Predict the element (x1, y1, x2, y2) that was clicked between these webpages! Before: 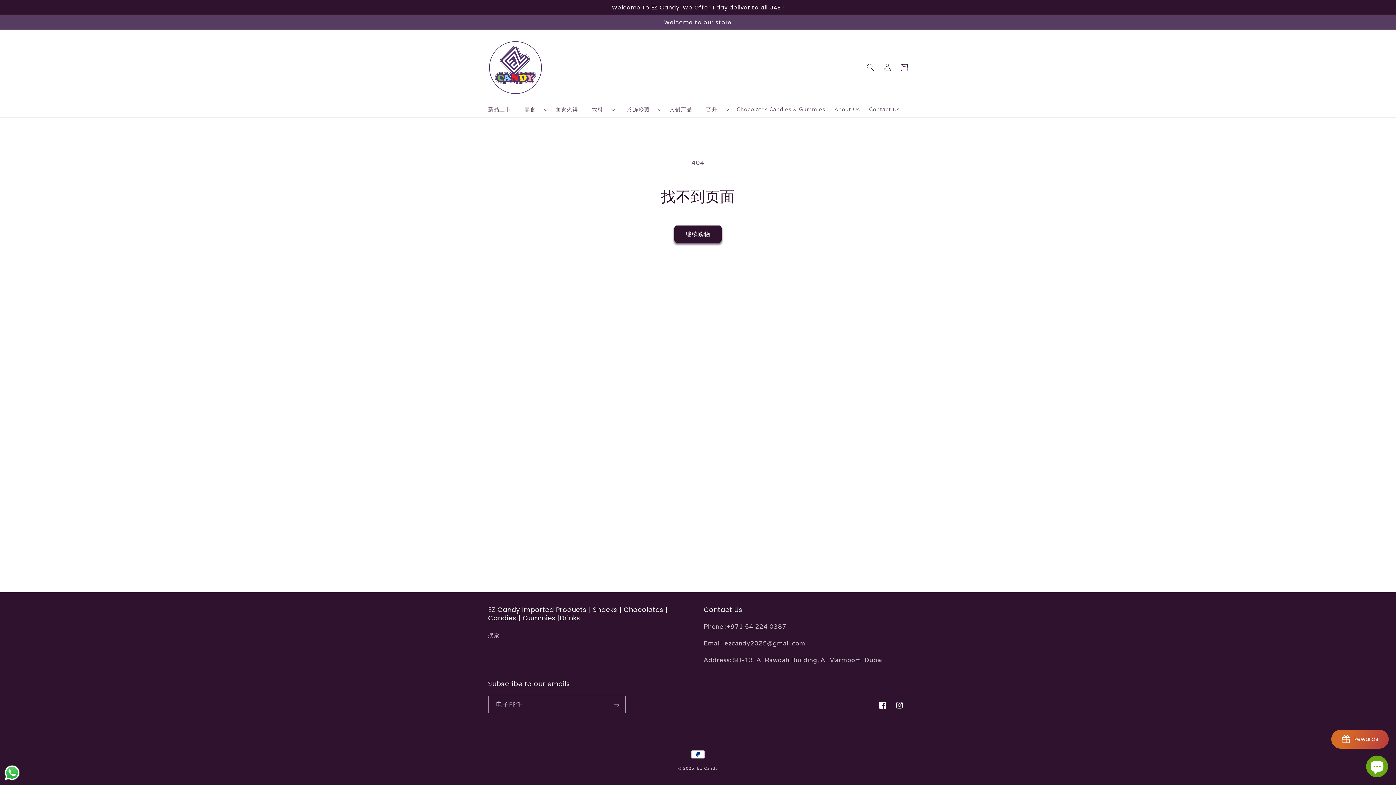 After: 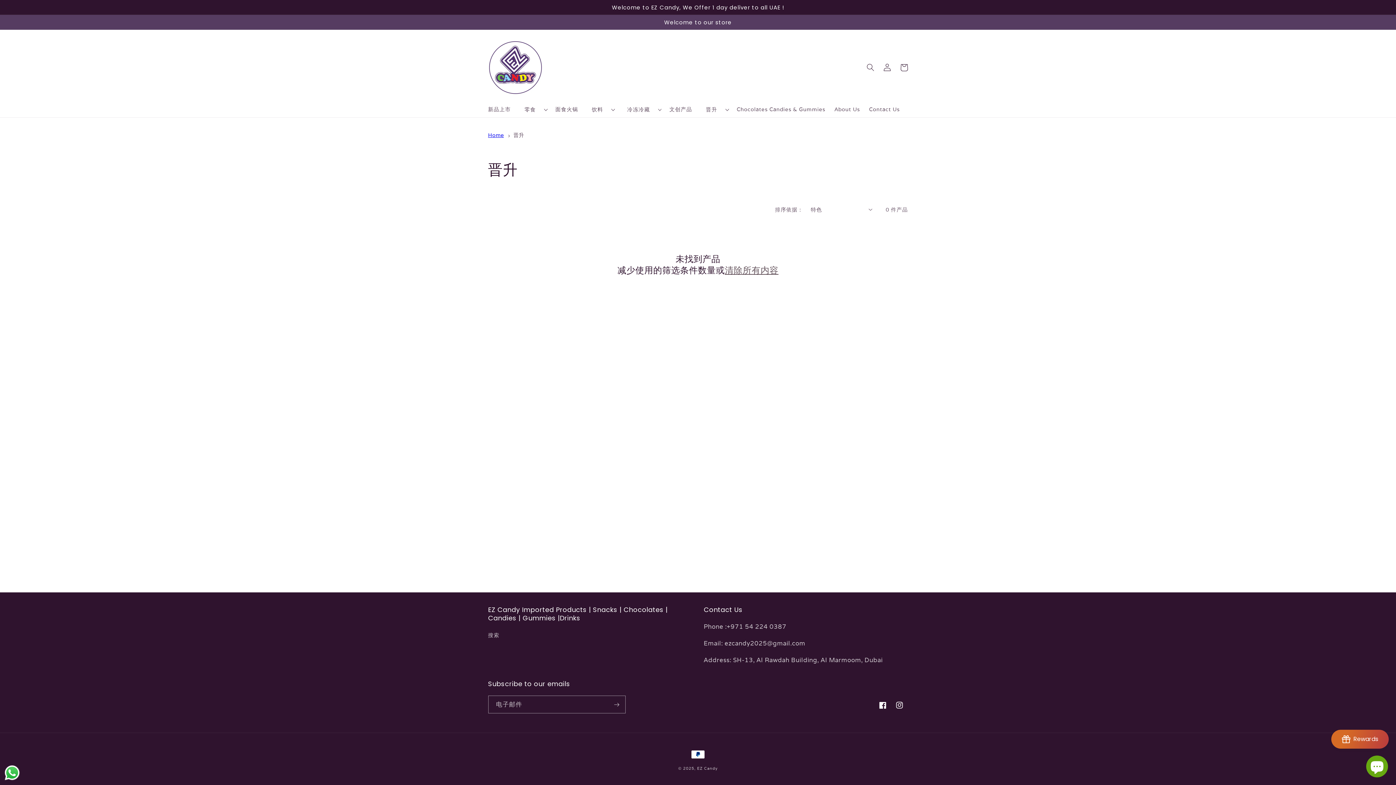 Action: bbox: (701, 101, 722, 117) label: 晋升